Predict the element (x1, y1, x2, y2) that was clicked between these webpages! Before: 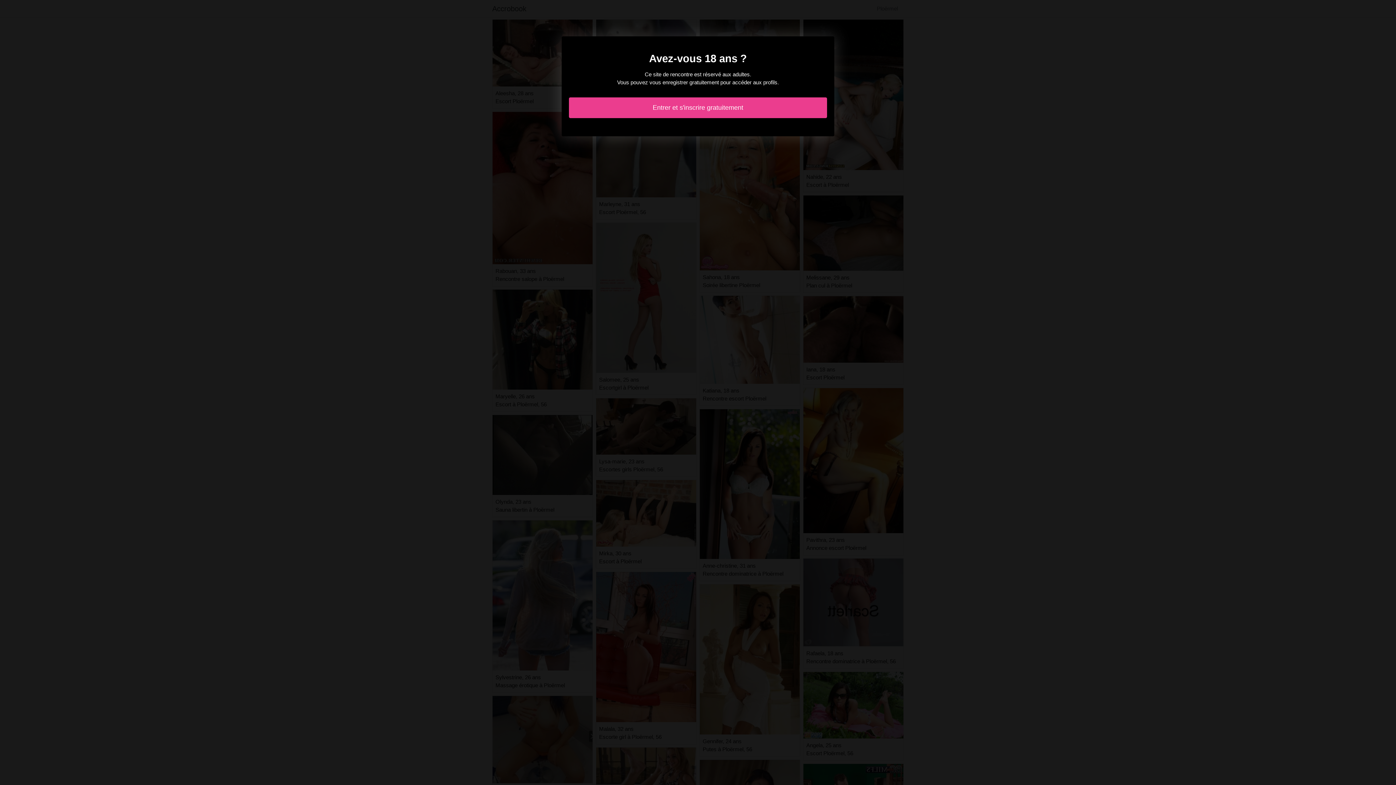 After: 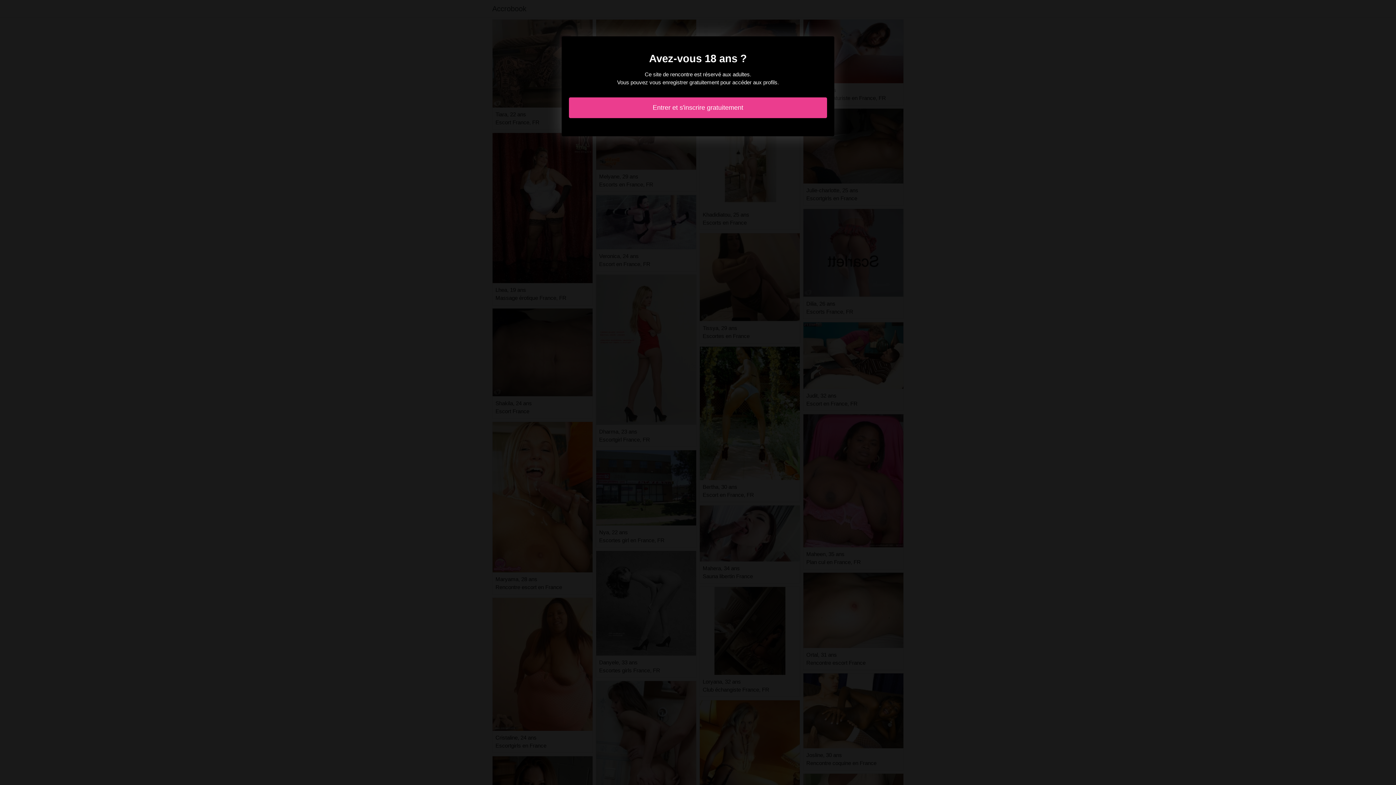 Action: label: Entrer et s'inscrire gratuitement bbox: (569, 97, 827, 118)